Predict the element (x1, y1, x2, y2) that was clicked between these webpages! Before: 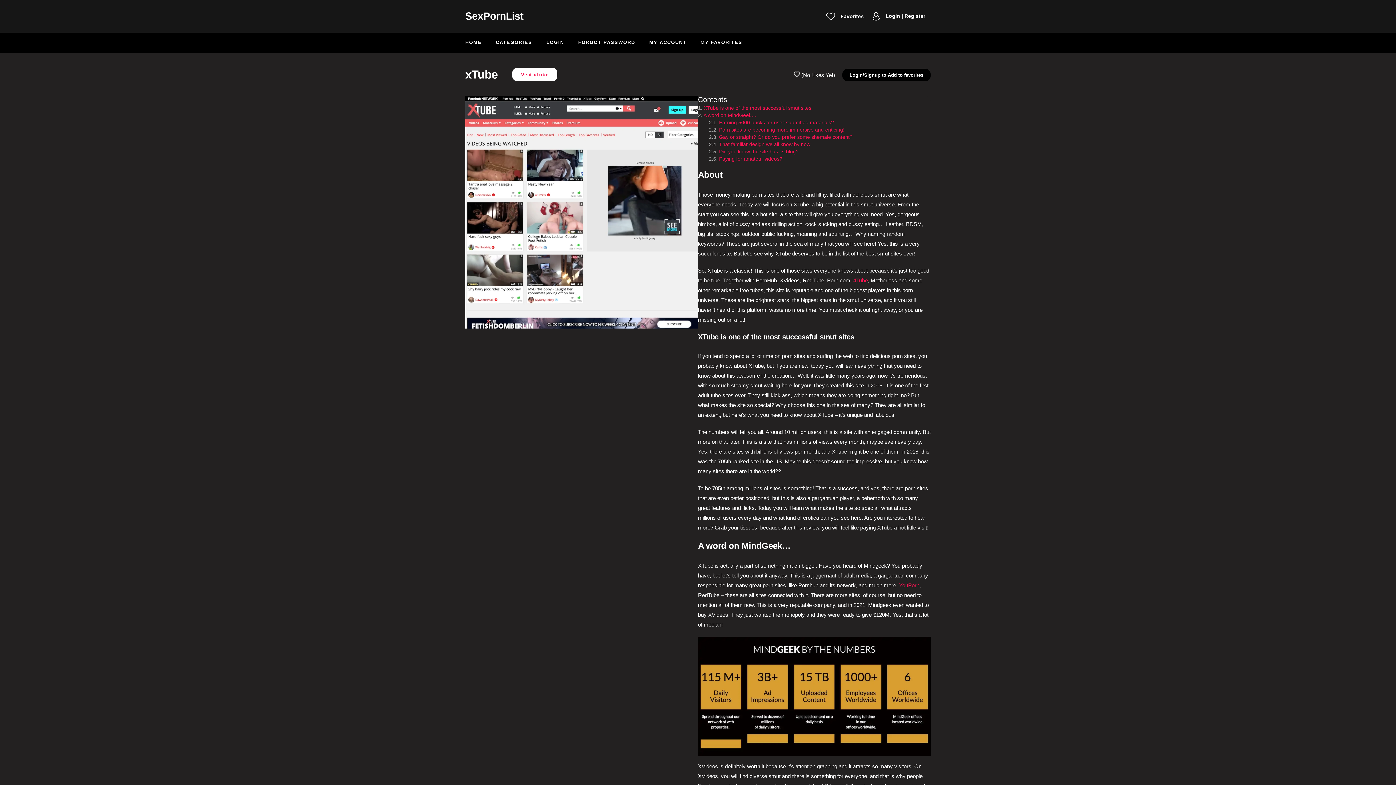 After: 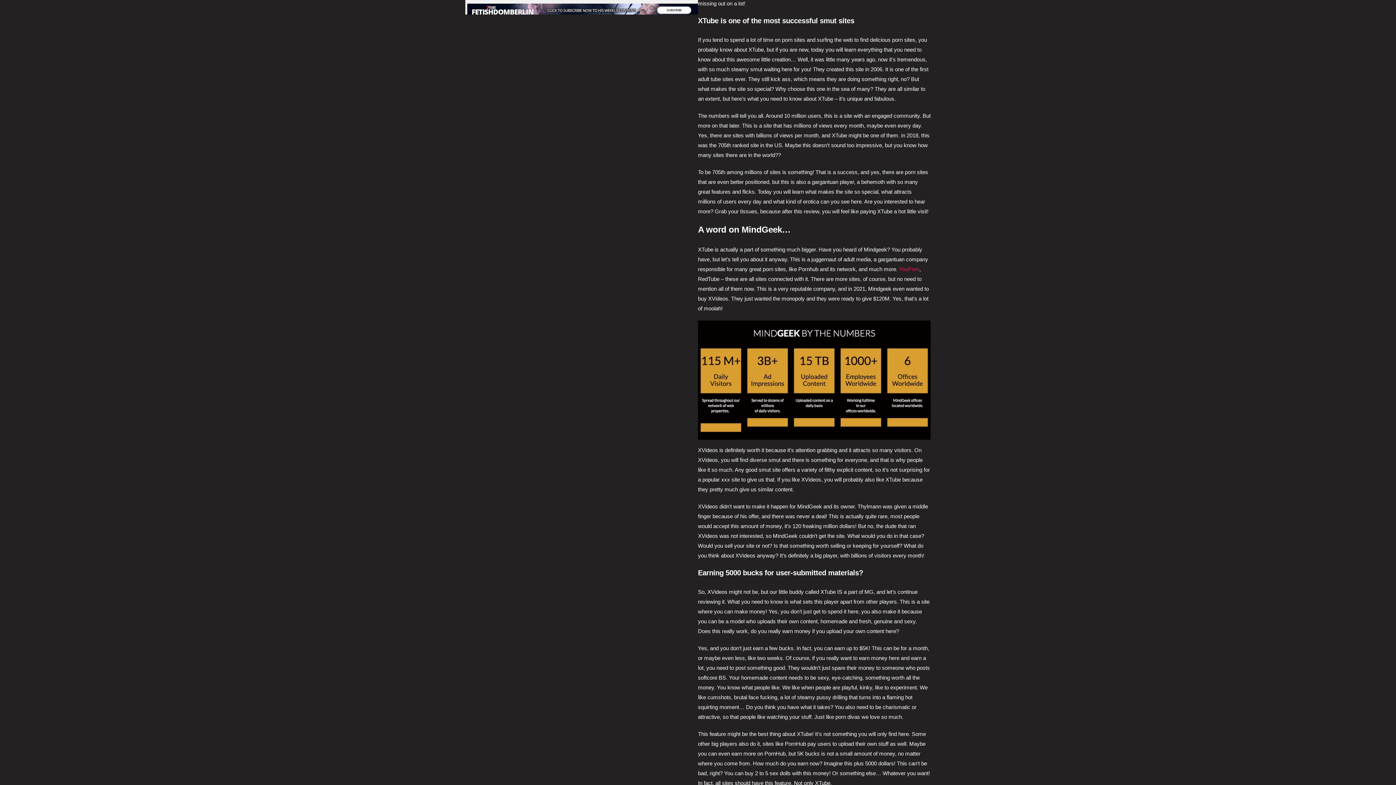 Action: label: XTube is one of the most successful smut sites bbox: (698, 105, 930, 110)